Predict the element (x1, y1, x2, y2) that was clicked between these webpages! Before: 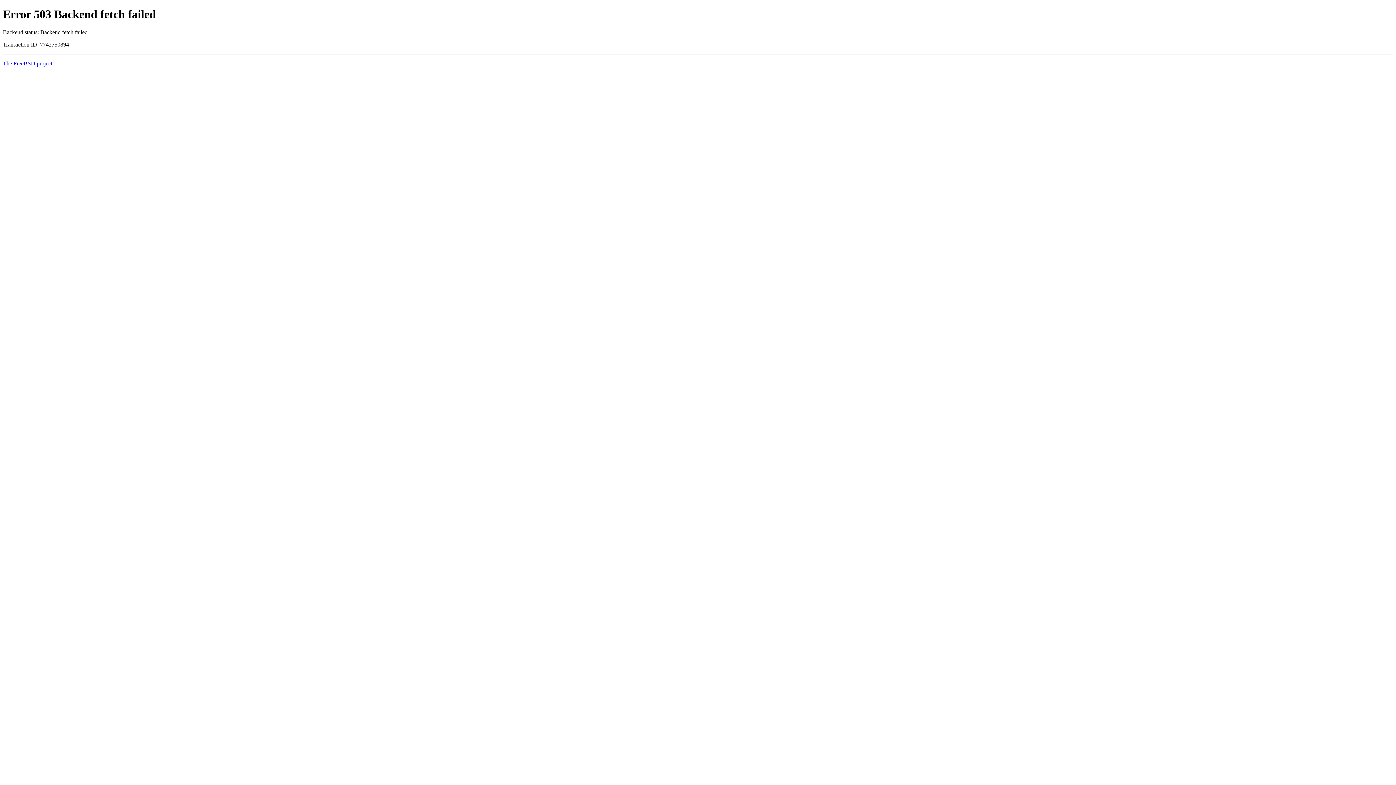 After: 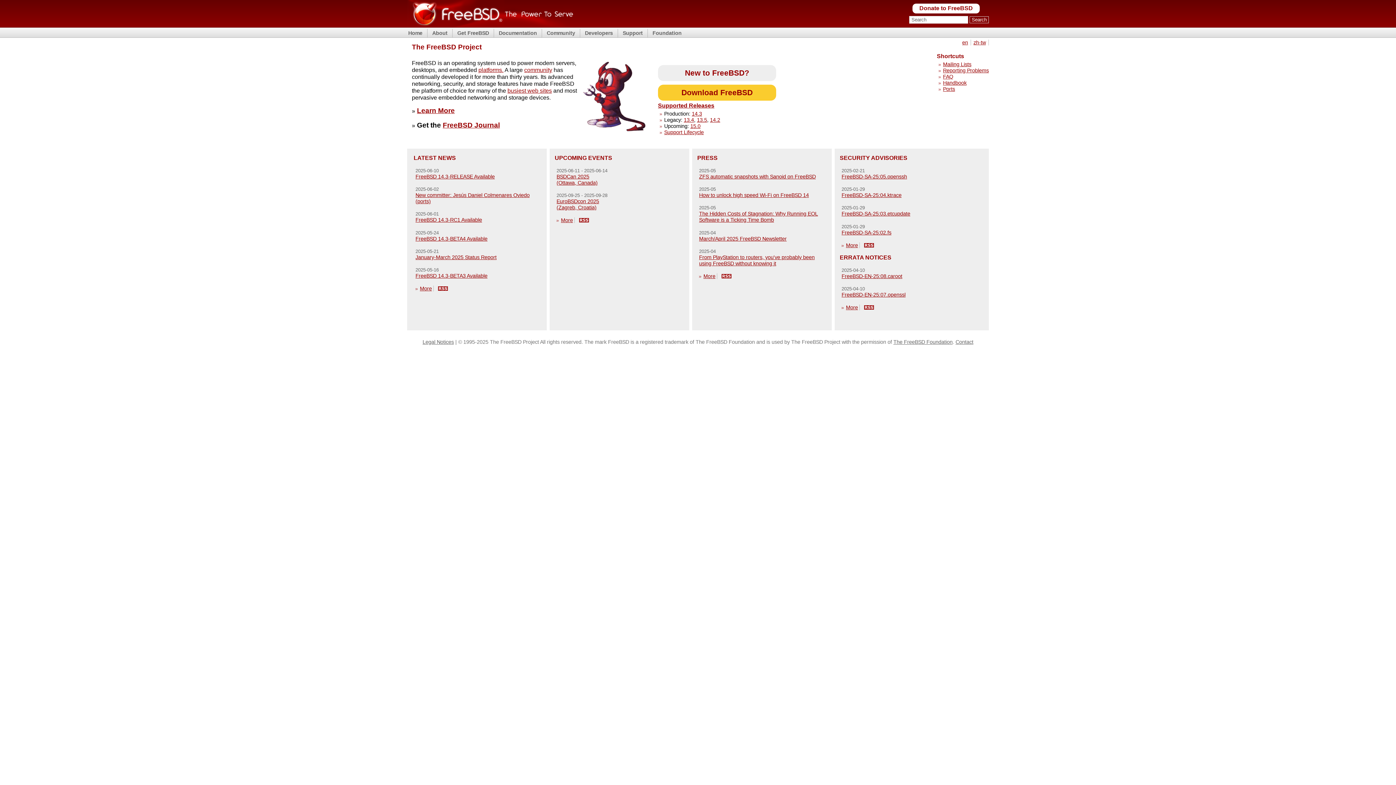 Action: label: The FreeBSD project bbox: (2, 60, 52, 66)